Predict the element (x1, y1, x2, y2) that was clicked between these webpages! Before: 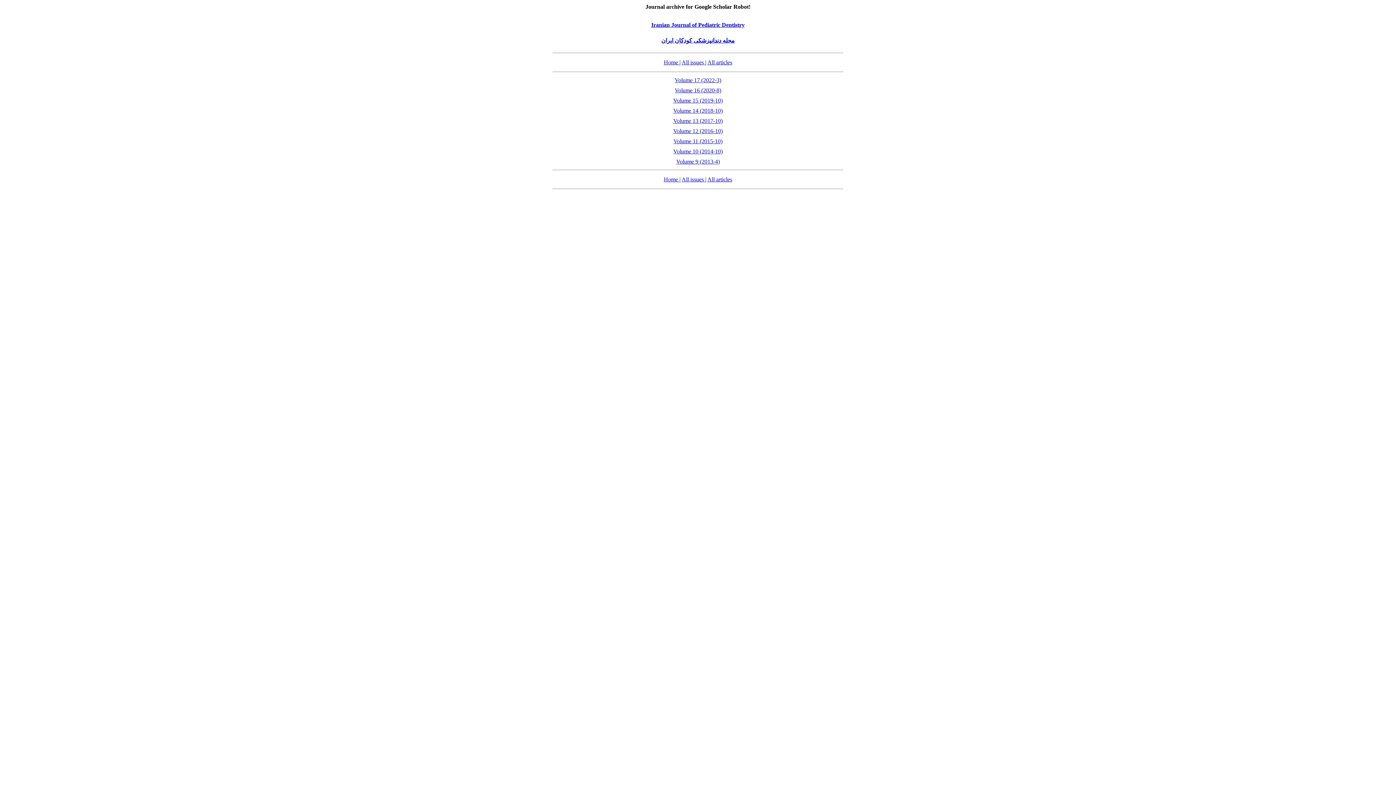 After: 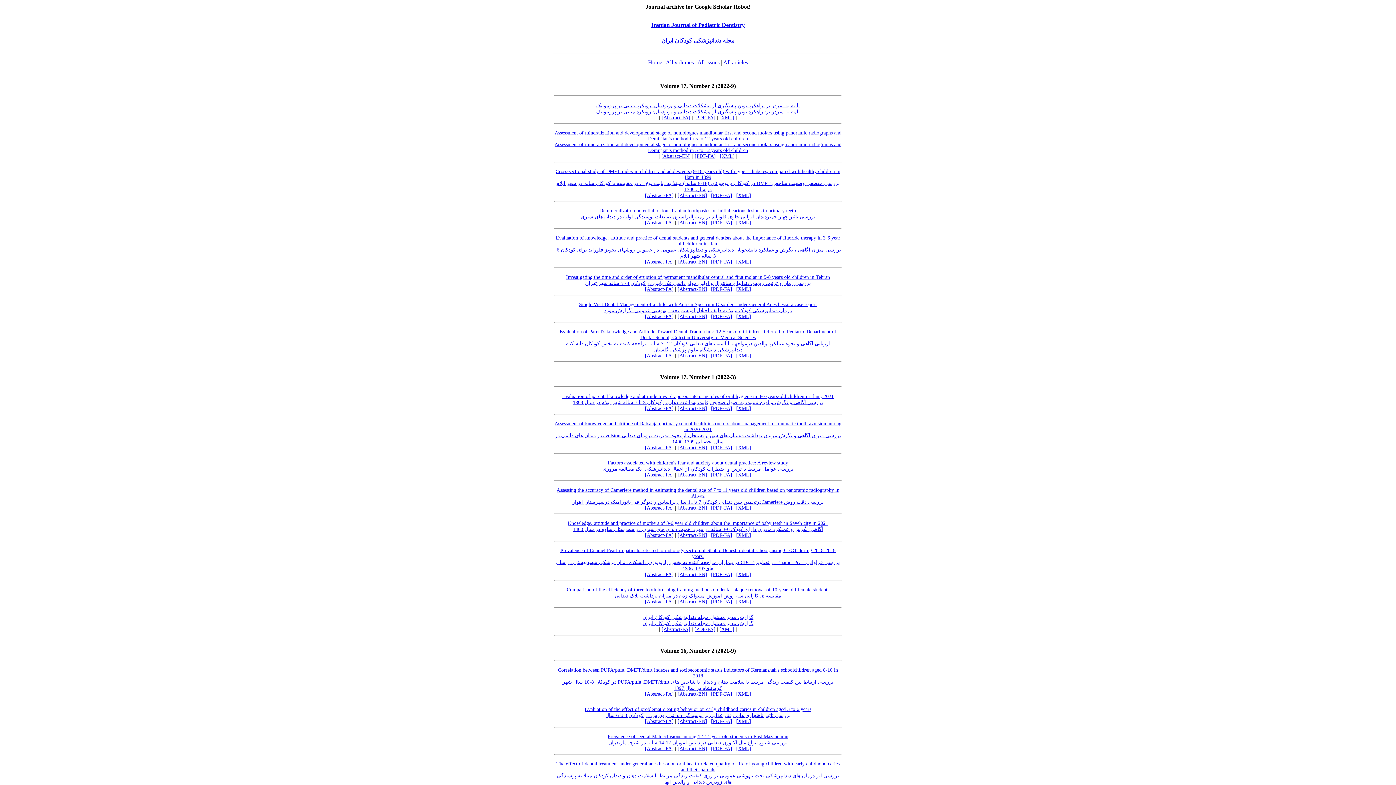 Action: label: All articles bbox: (707, 176, 732, 182)